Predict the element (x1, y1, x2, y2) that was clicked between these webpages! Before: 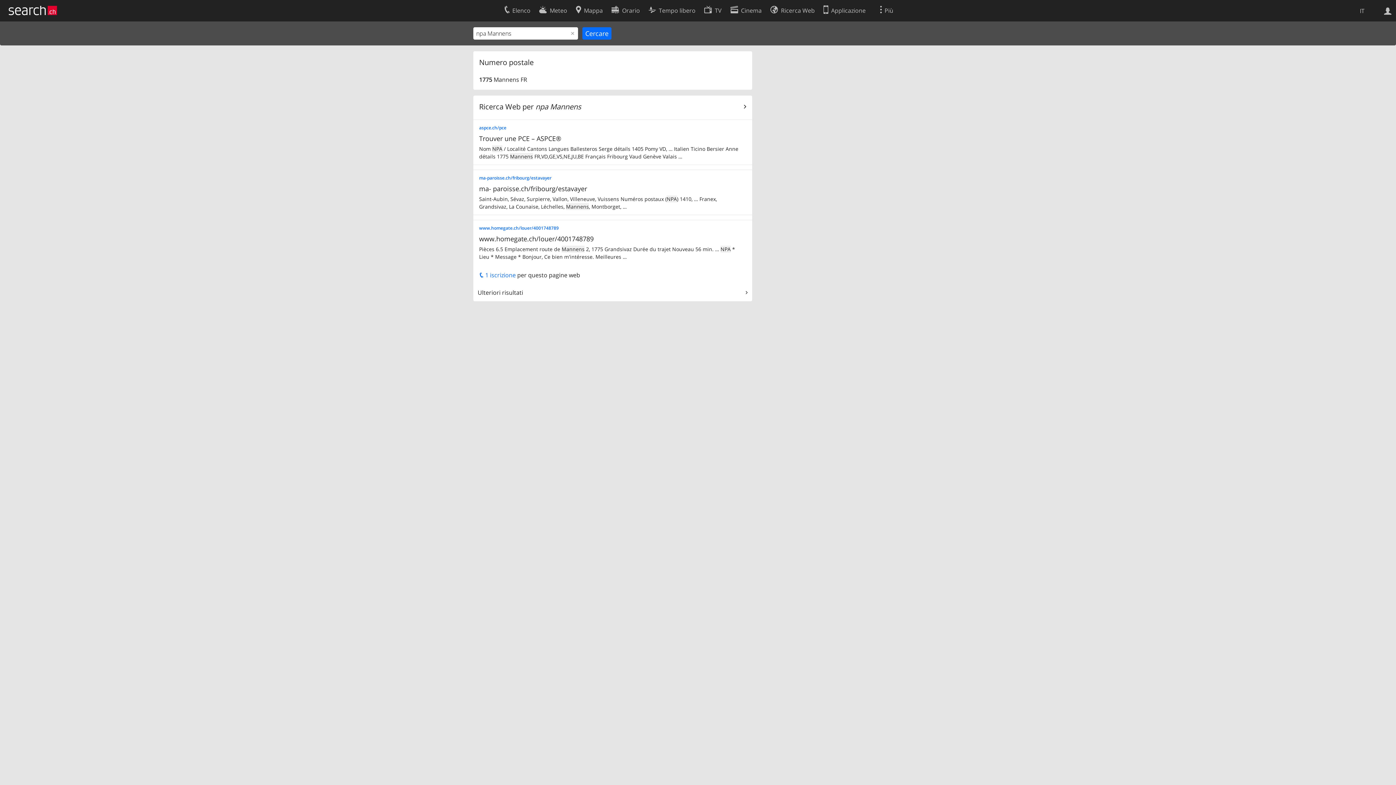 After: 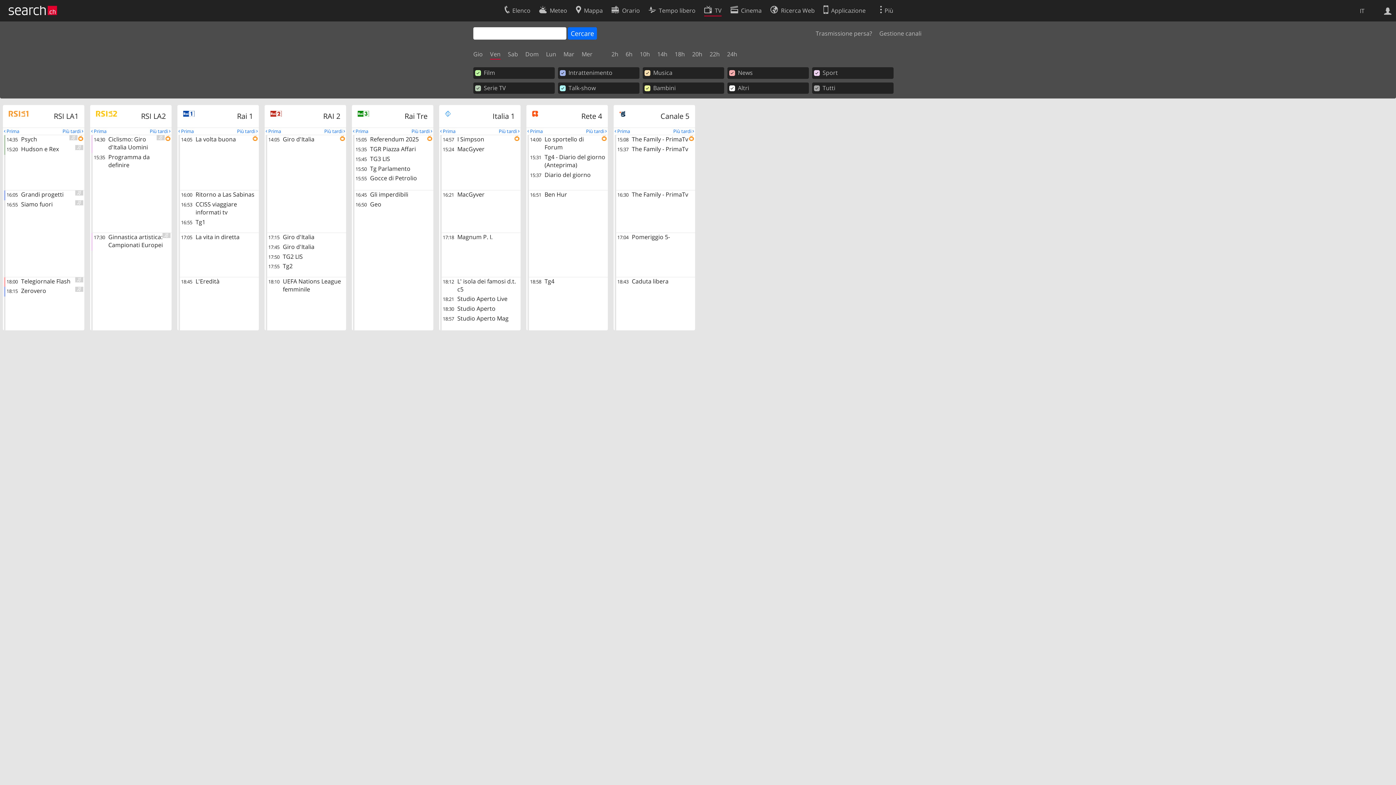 Action: label: TV bbox: (704, 2, 721, 16)